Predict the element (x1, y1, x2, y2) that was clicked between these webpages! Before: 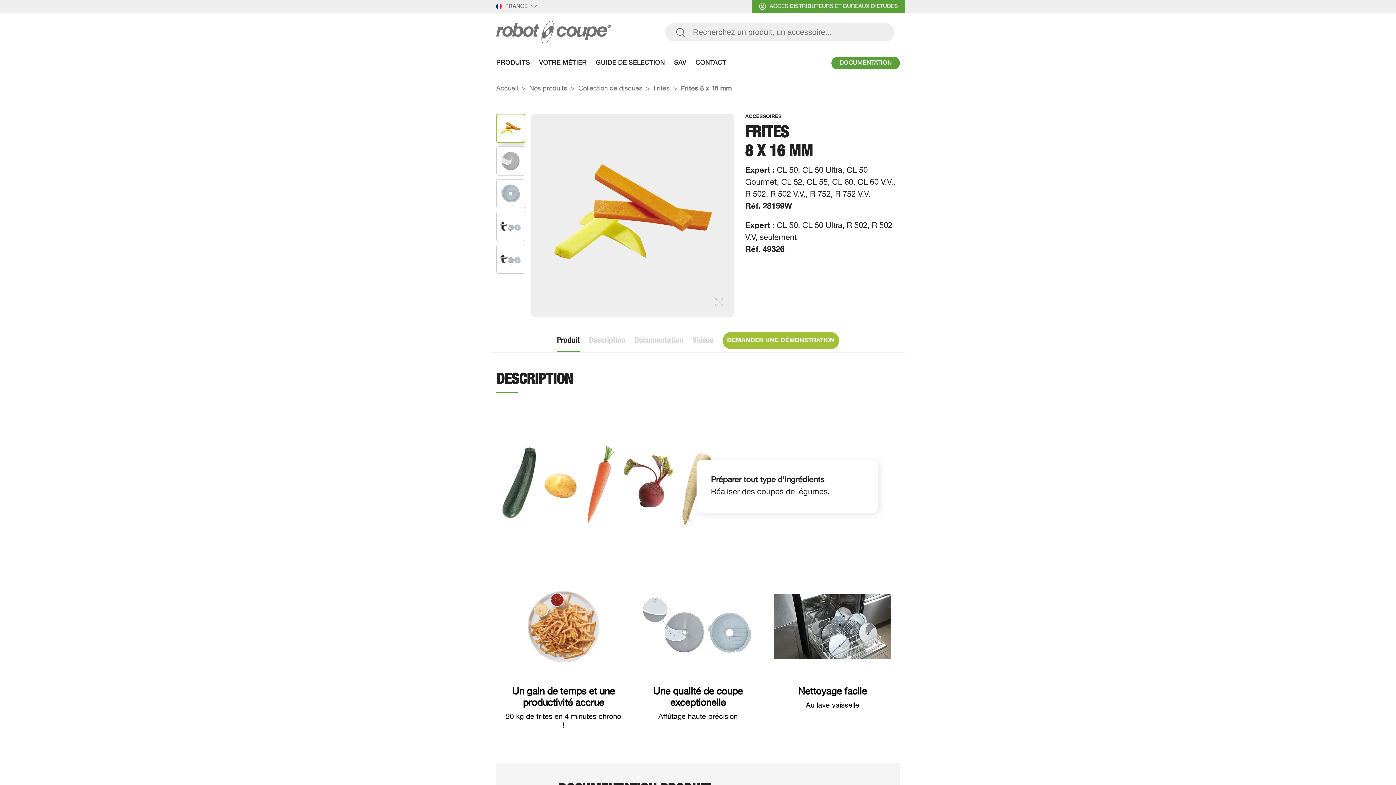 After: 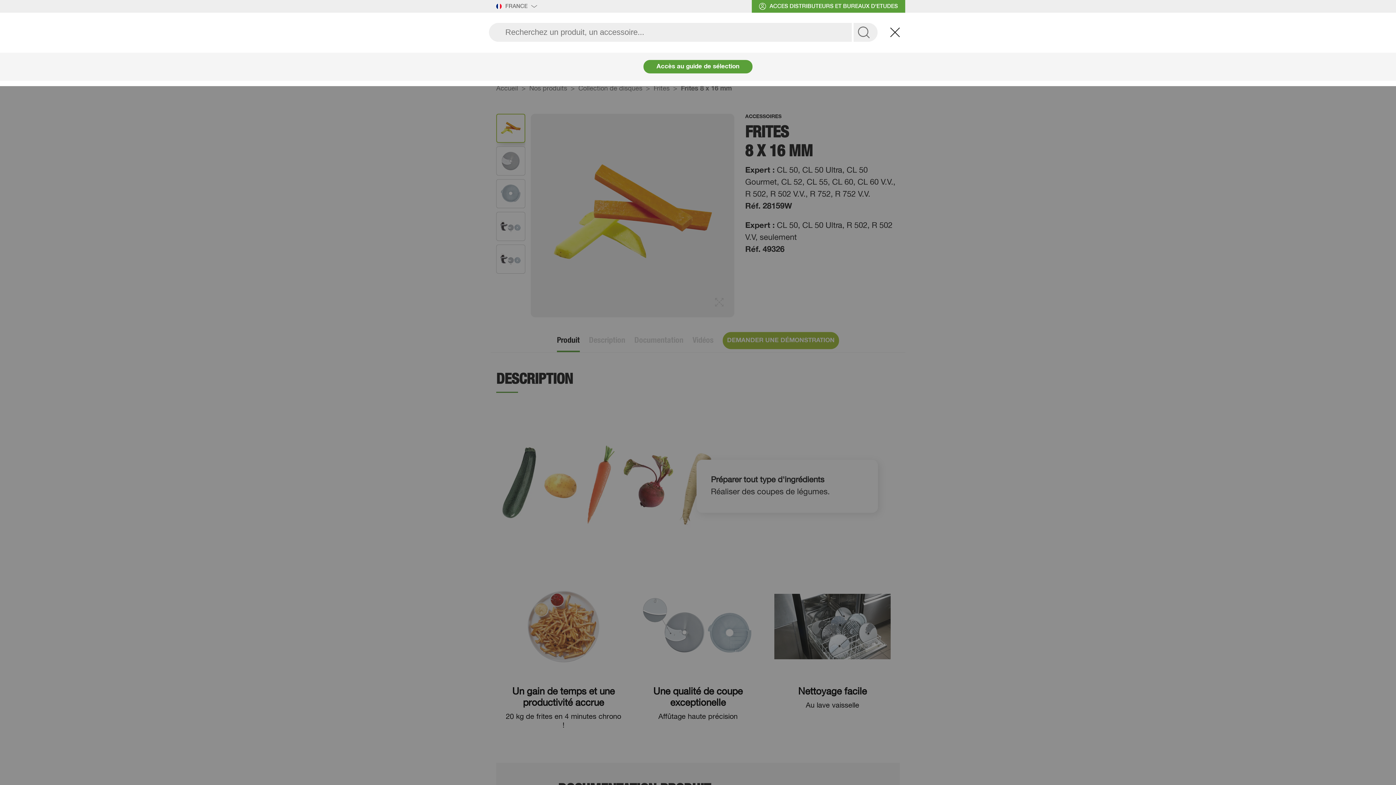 Action: bbox: (676, 23, 692, 41)